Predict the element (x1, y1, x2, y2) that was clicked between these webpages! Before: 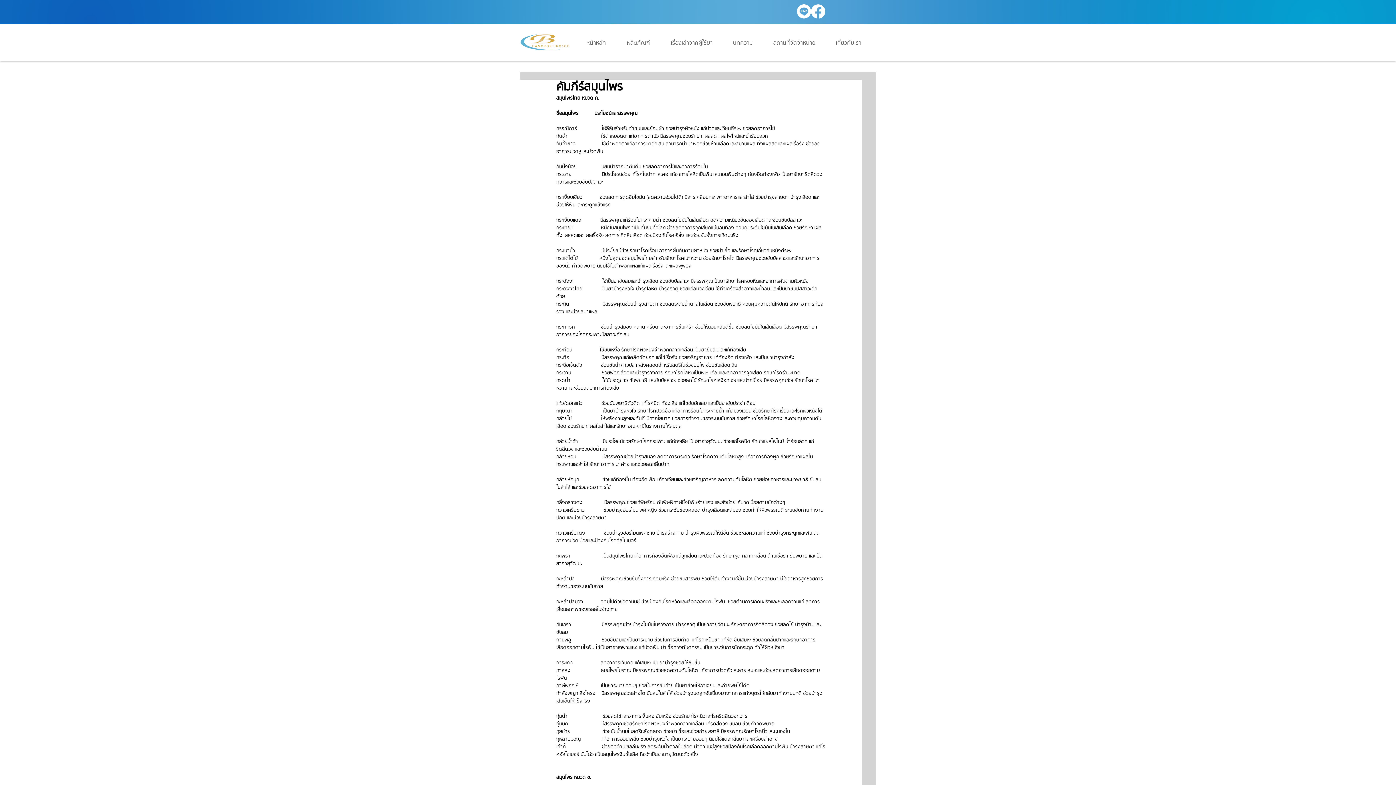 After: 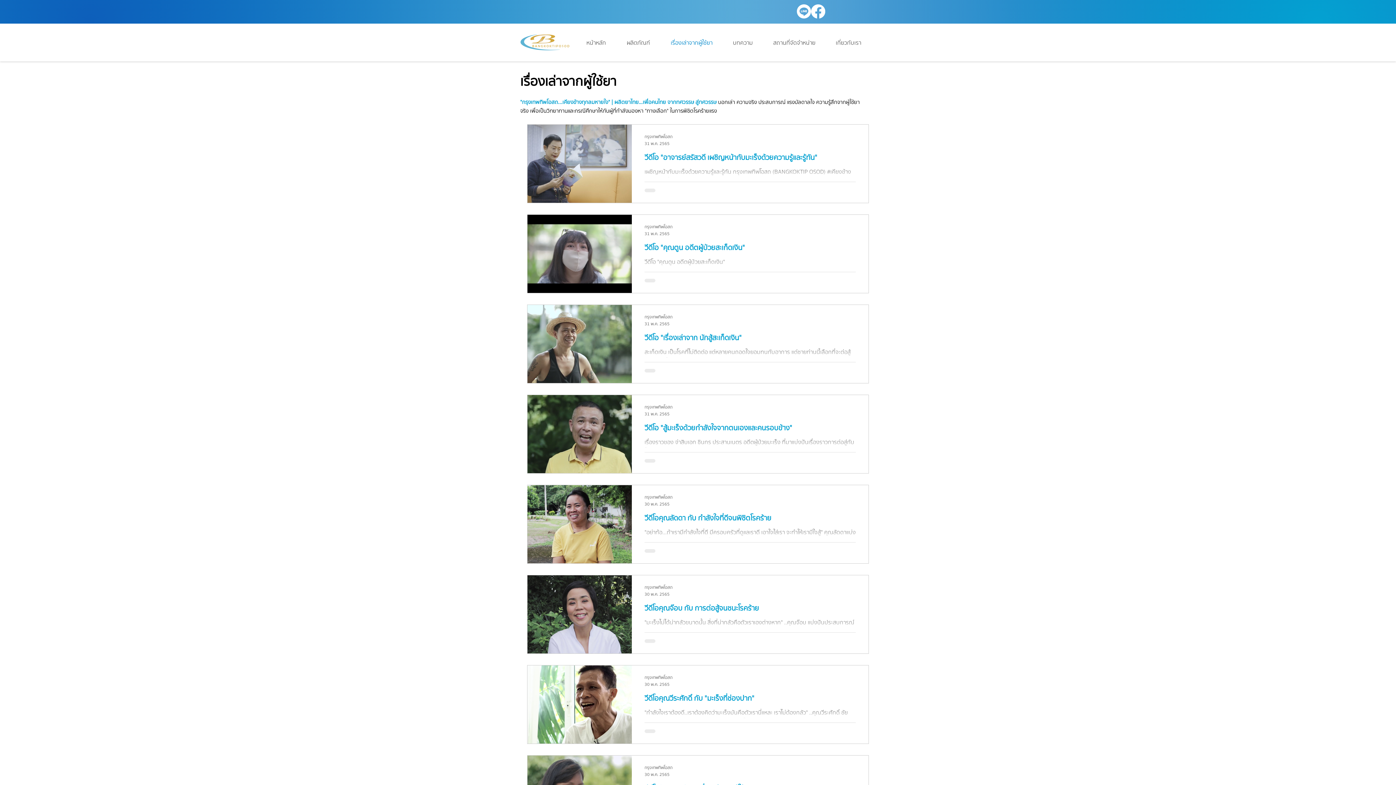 Action: bbox: (665, 35, 727, 50) label: เรื่องเล่าจากผู้ใช้ยา